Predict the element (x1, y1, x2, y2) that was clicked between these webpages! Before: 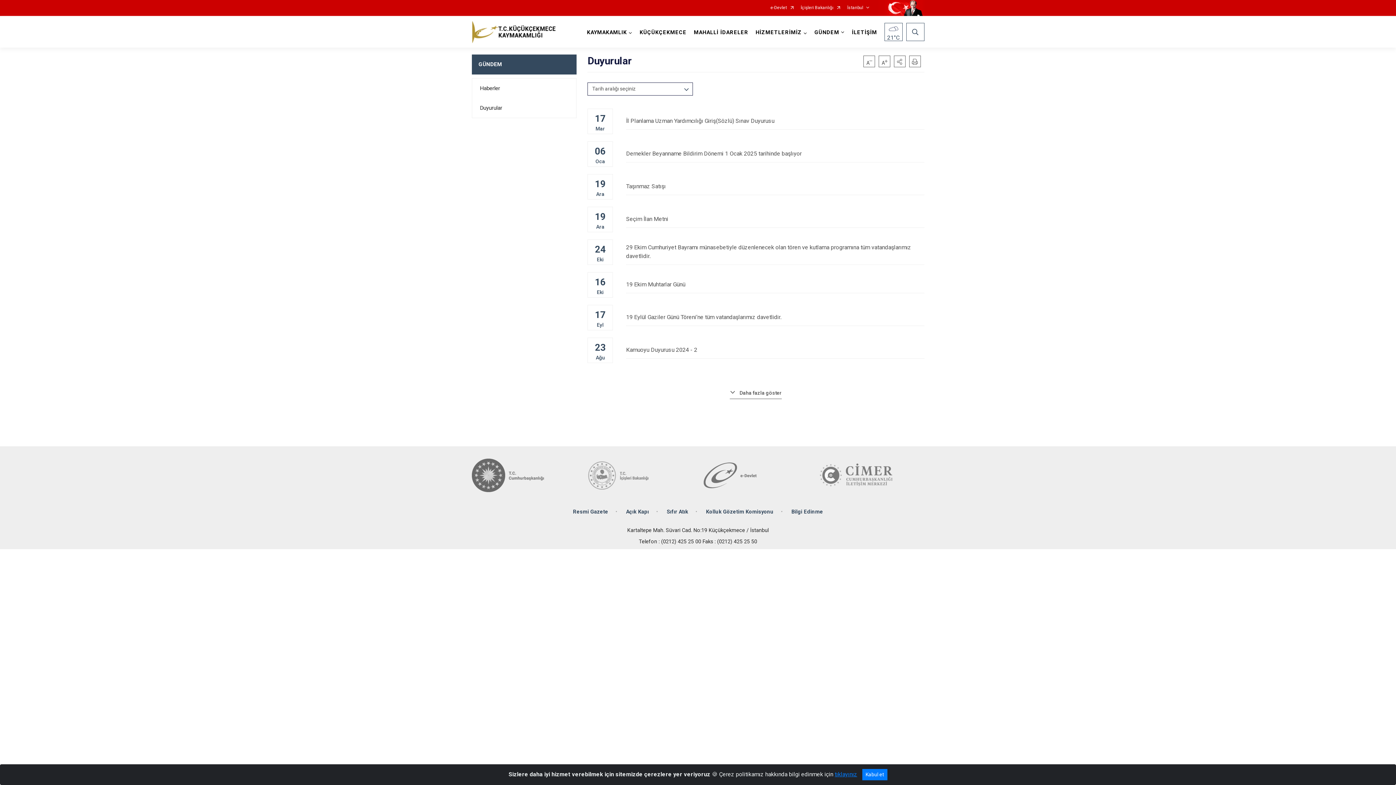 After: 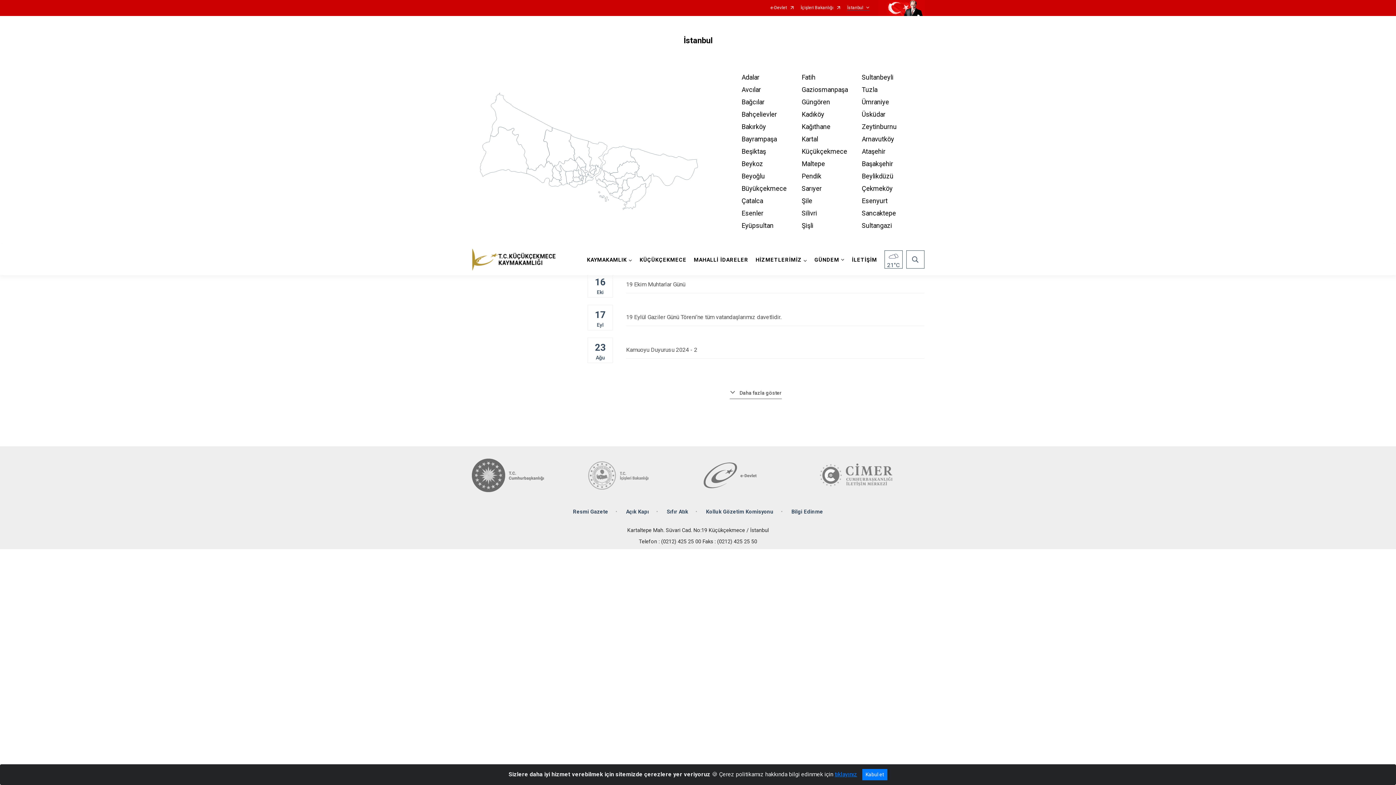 Action: label: İstanbul bbox: (847, 5, 869, 10)